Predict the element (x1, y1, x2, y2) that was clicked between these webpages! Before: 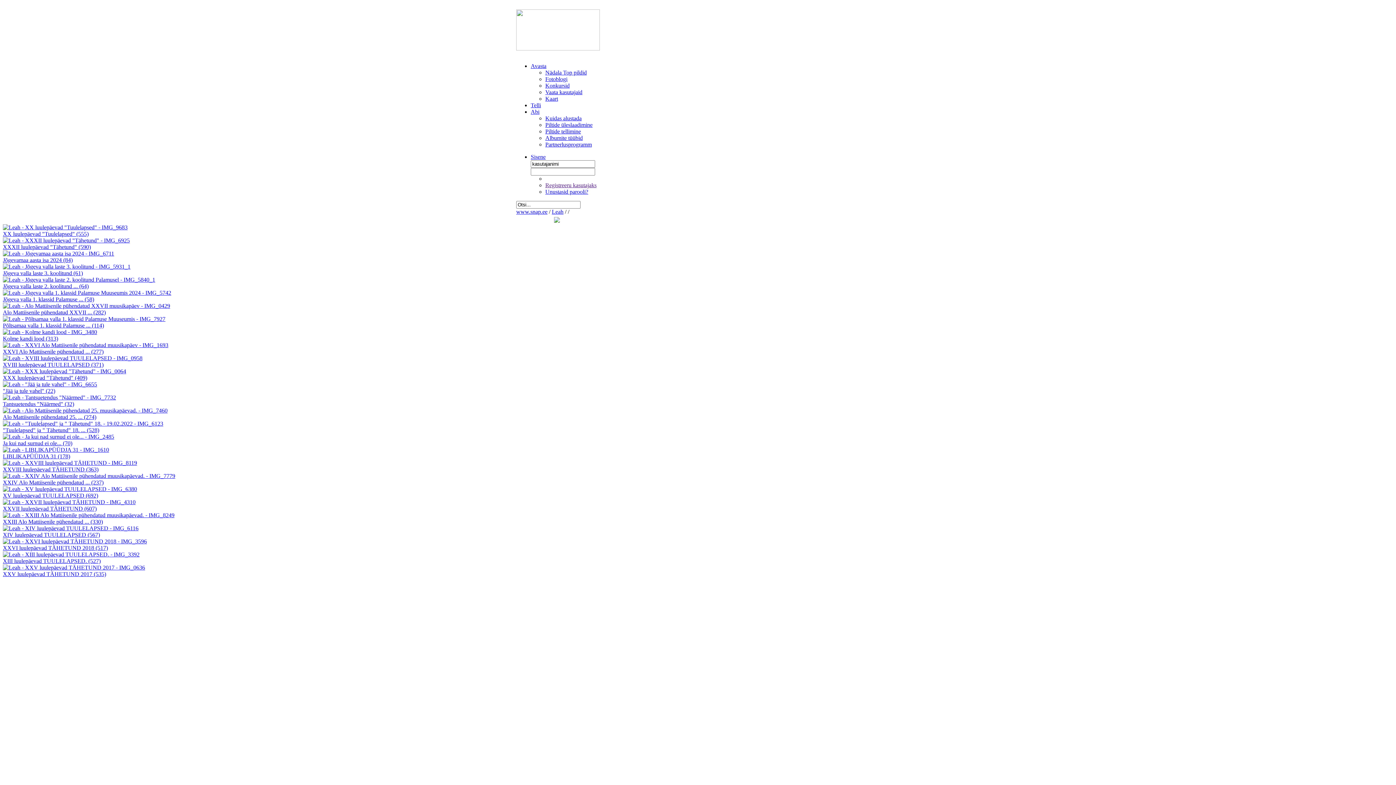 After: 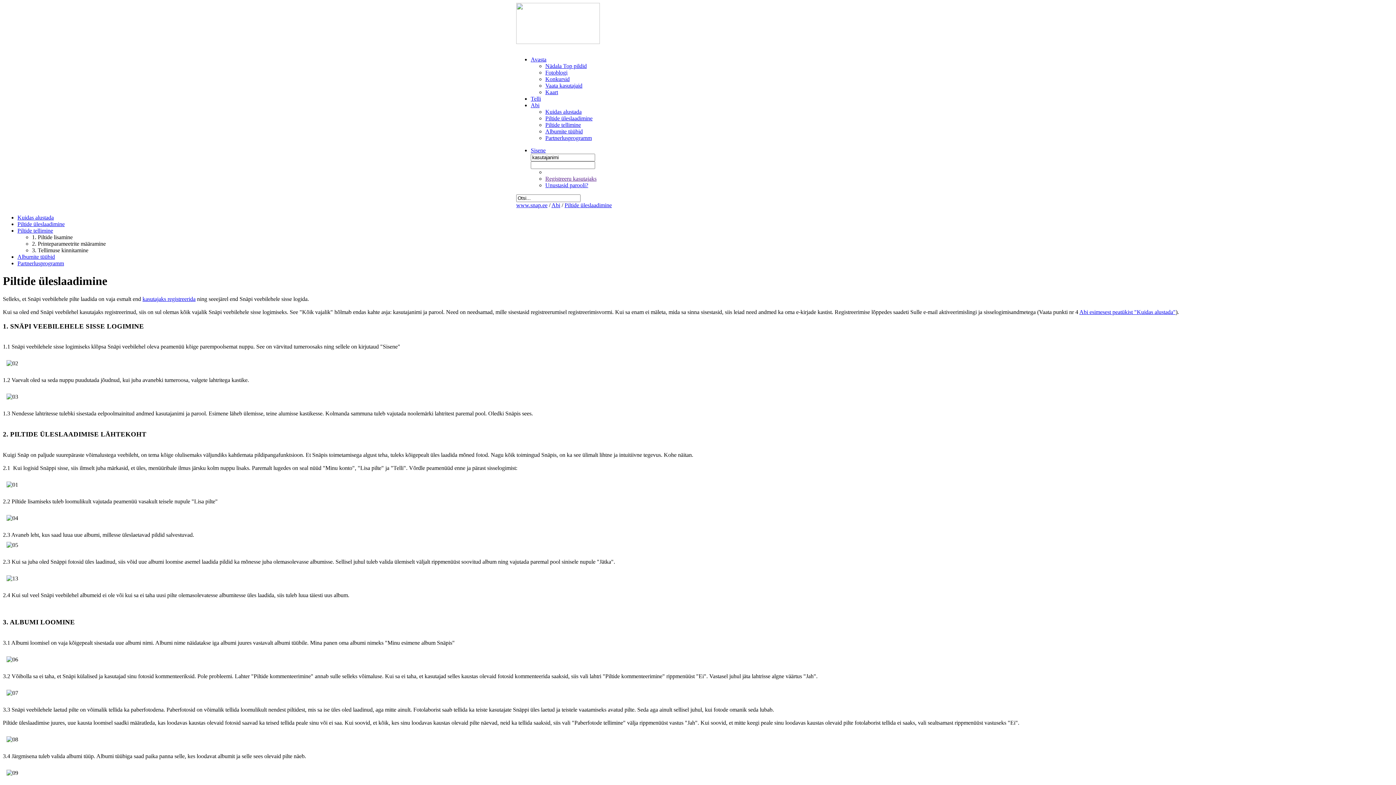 Action: bbox: (545, 121, 592, 128) label: Piltide üleslaadimine